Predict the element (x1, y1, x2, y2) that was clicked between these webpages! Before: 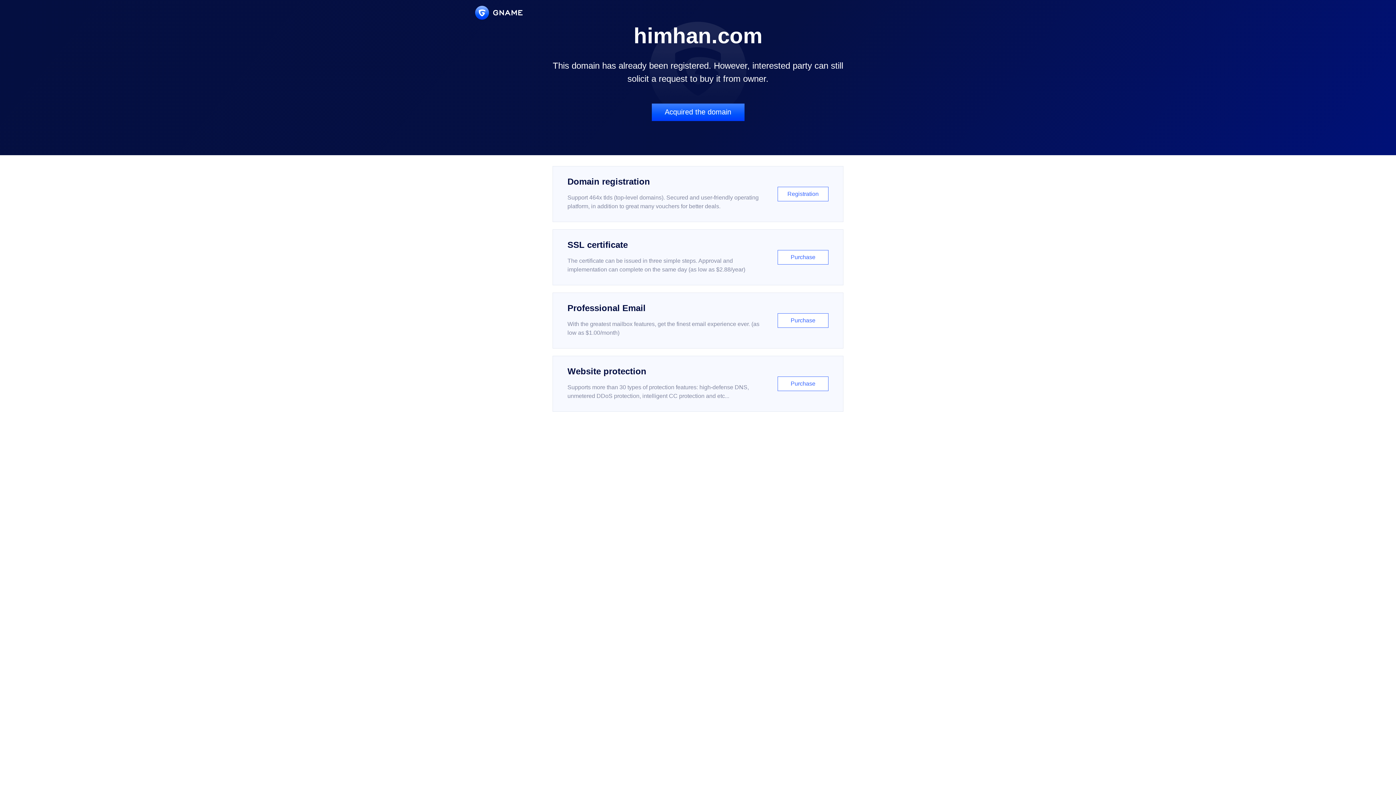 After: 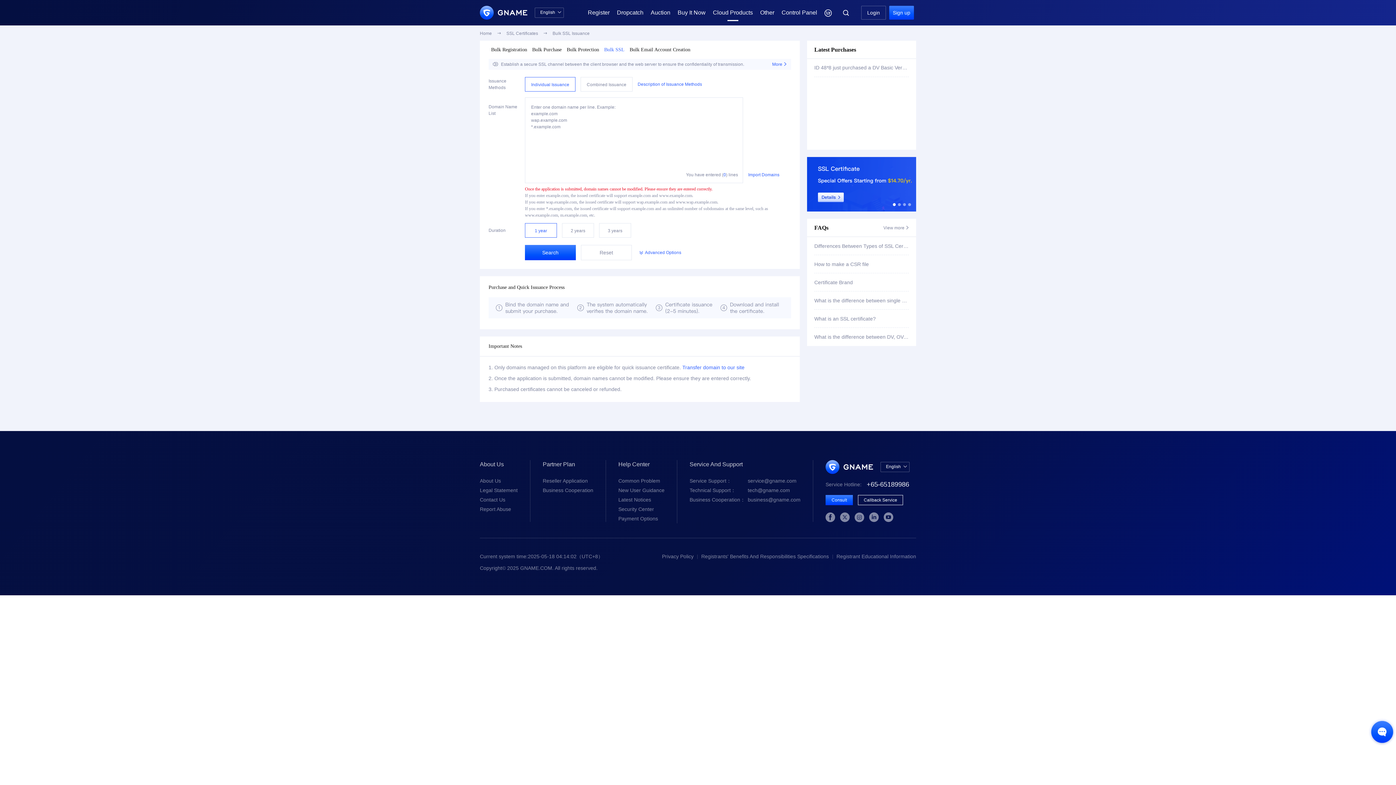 Action: bbox: (552, 229, 843, 285) label: SSL certificate

The certificate can be issued in three simple steps. Approval and implementation can complete on the same day (as low as $2.88/year)

Purchase